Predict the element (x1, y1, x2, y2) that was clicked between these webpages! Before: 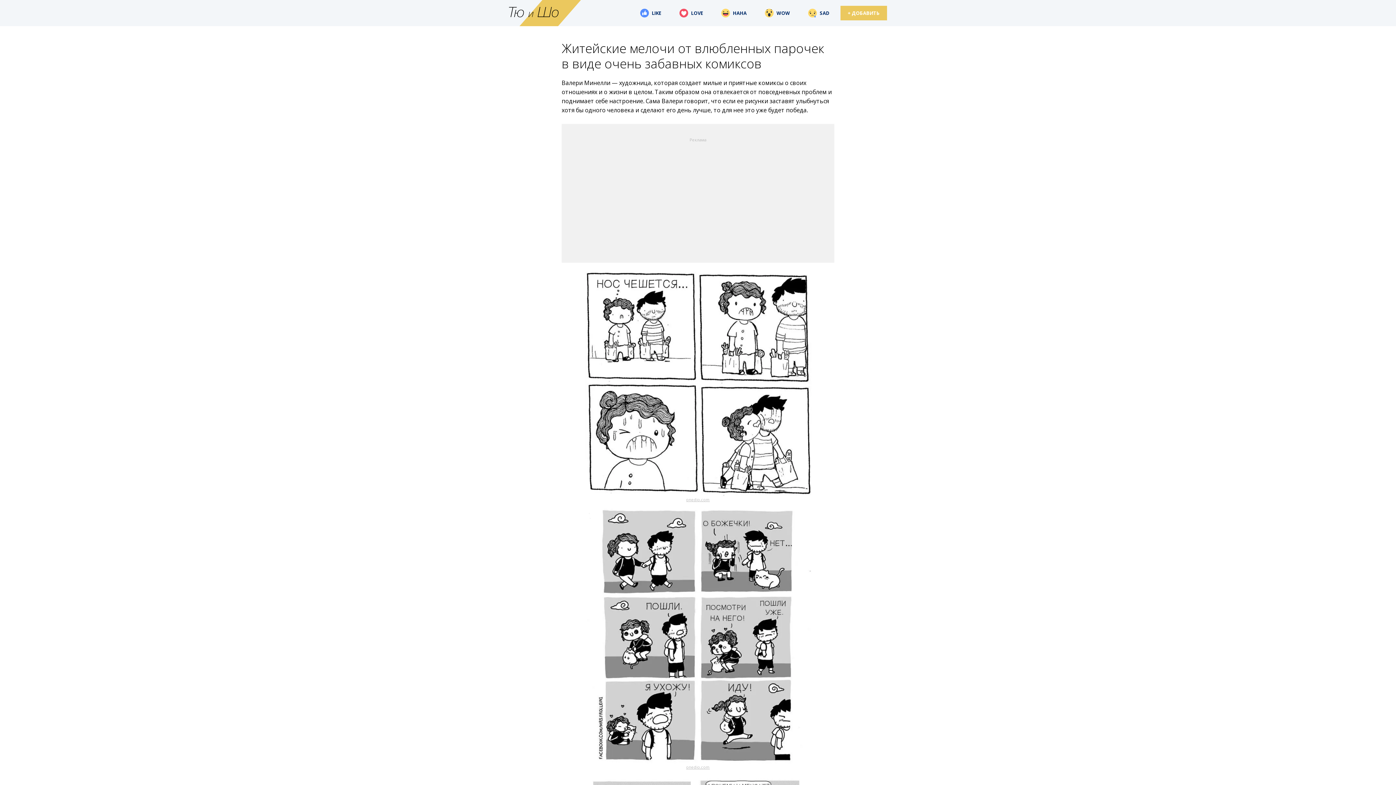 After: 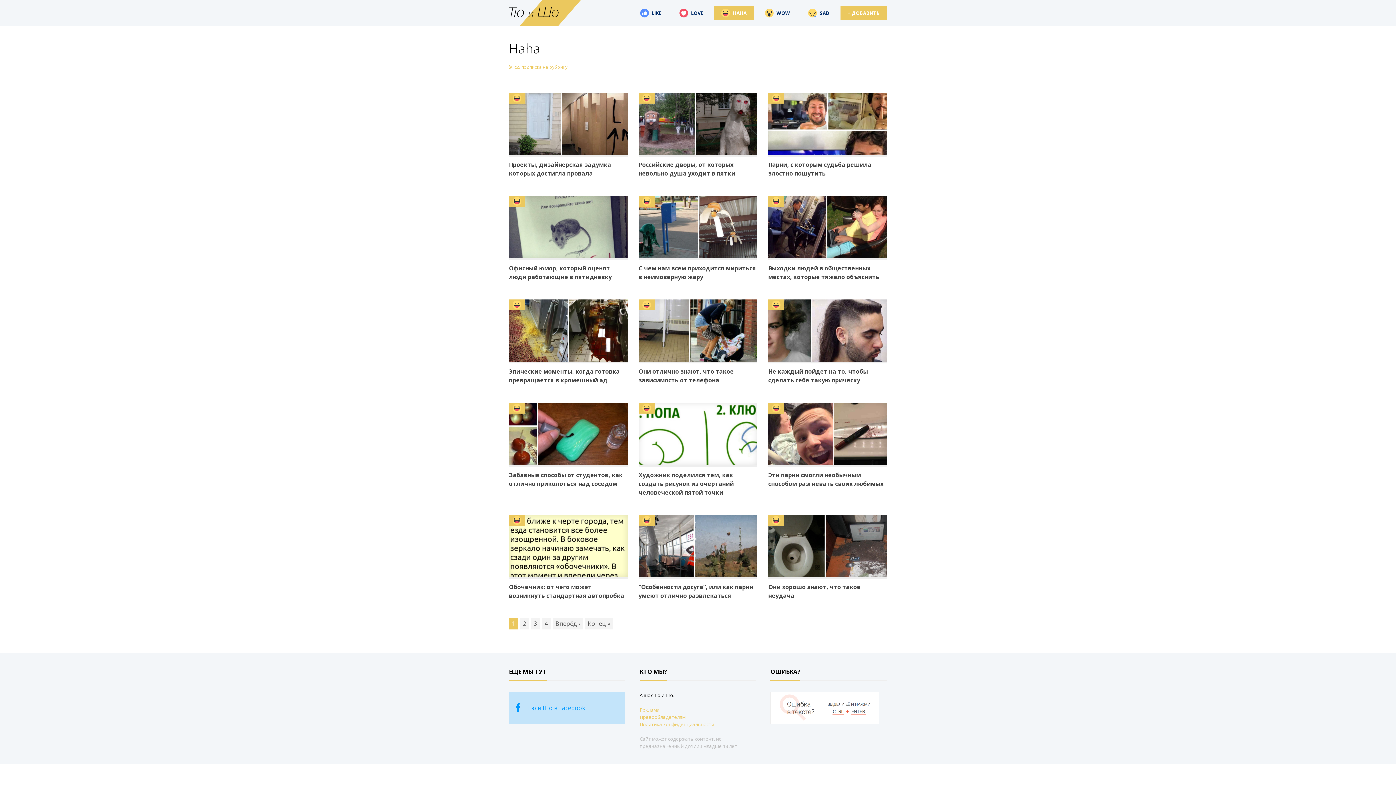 Action: bbox: (714, 5, 754, 20) label: HAHA